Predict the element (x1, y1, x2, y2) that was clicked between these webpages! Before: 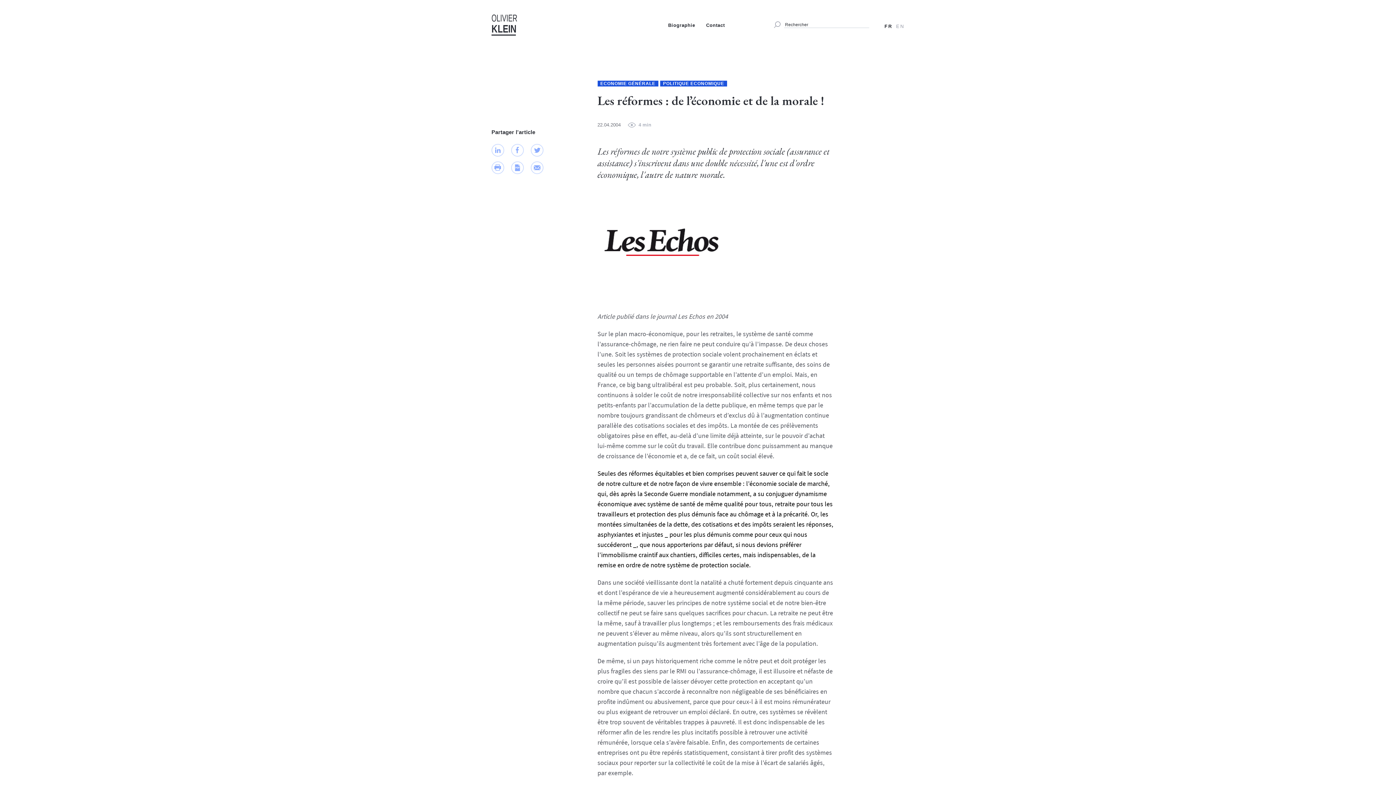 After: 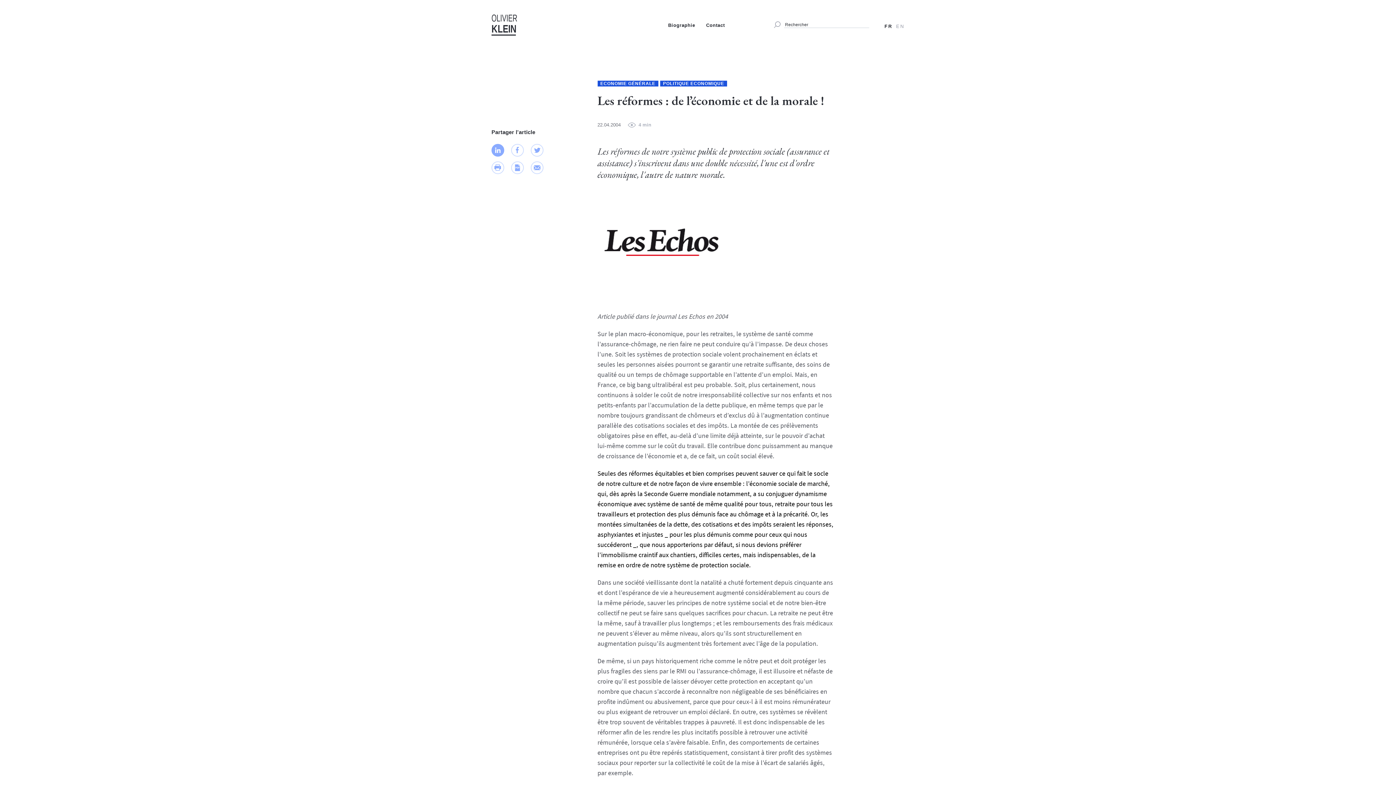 Action: bbox: (491, 151, 505, 157) label:  